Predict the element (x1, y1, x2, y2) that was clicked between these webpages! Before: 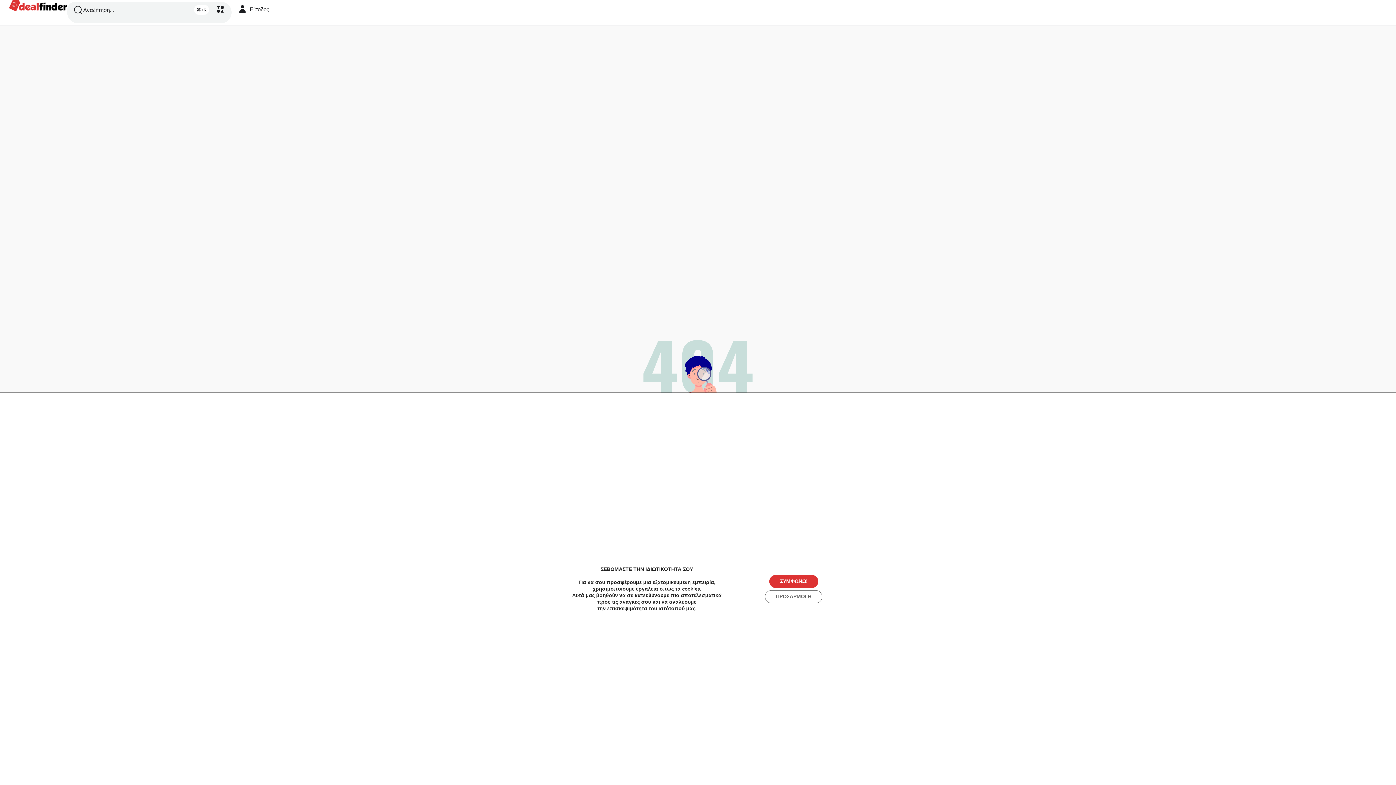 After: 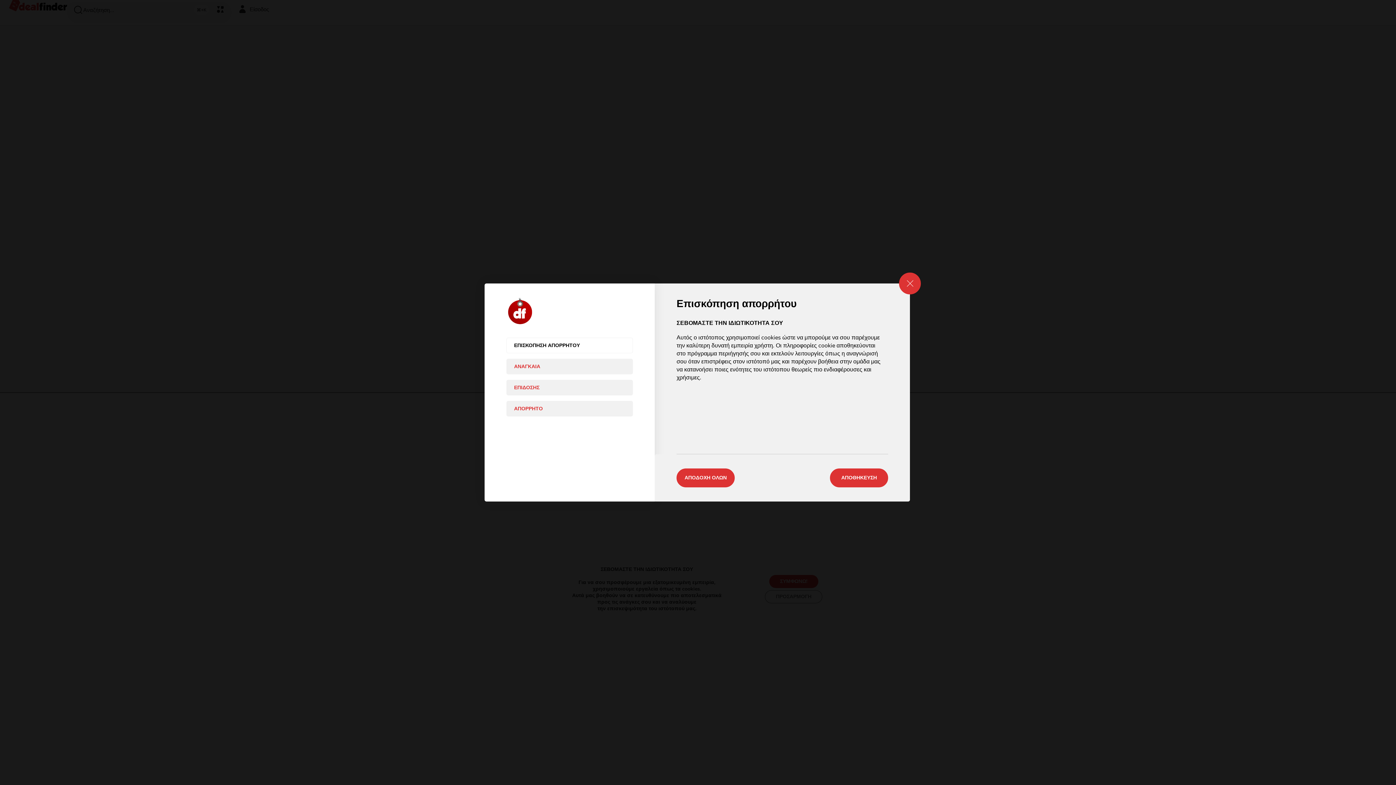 Action: bbox: (765, 590, 822, 603) label: ΠΡΟΣΑΡΜΟΓΗ